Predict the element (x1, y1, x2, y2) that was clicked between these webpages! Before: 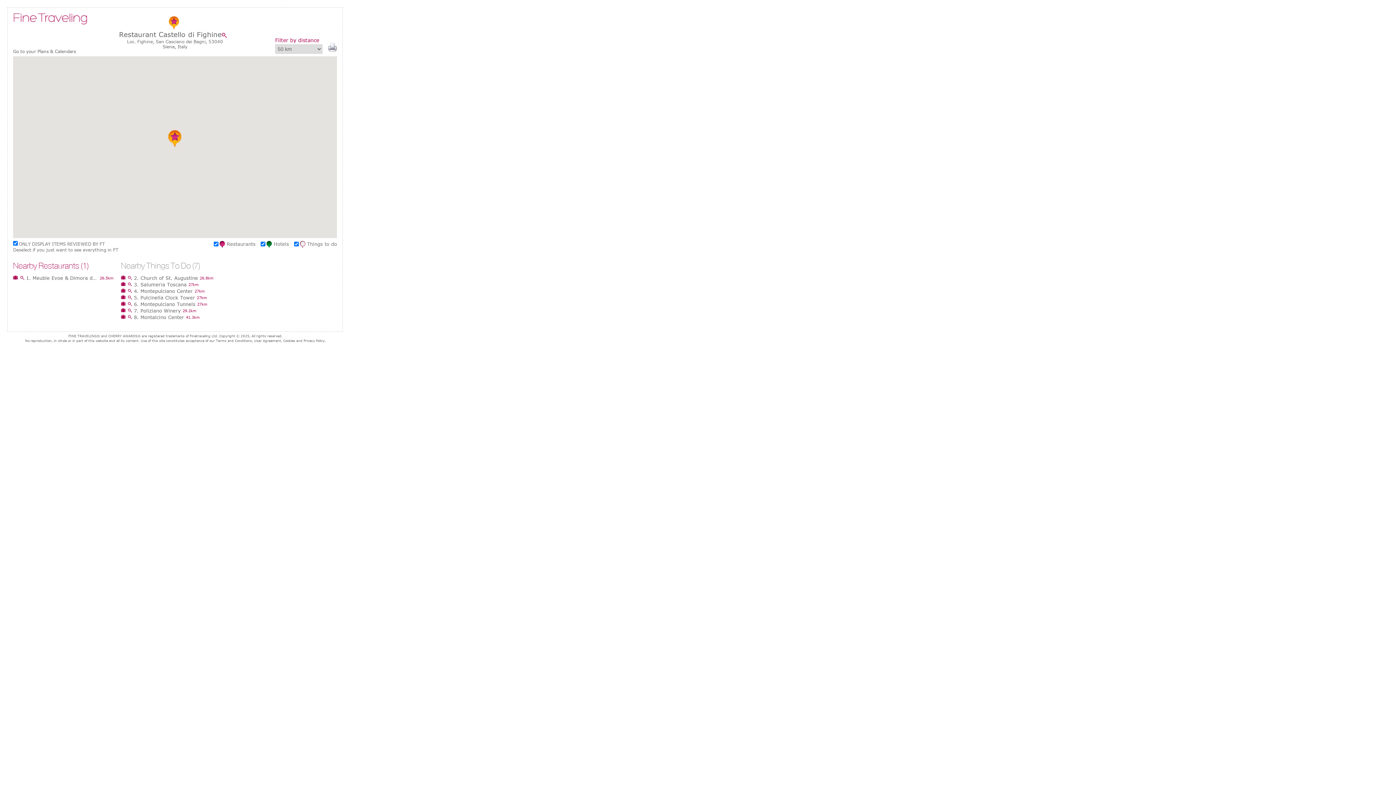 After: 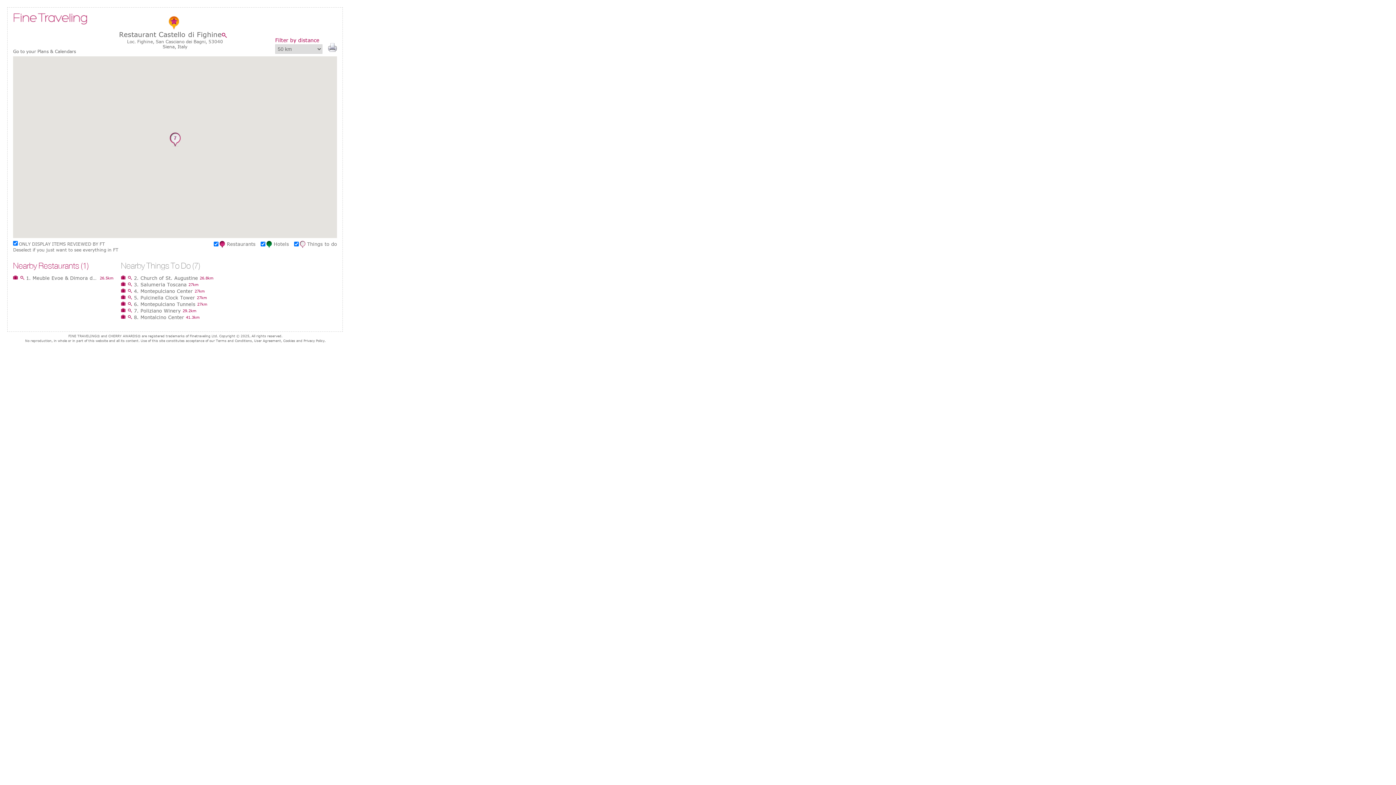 Action: bbox: (128, 308, 133, 312)